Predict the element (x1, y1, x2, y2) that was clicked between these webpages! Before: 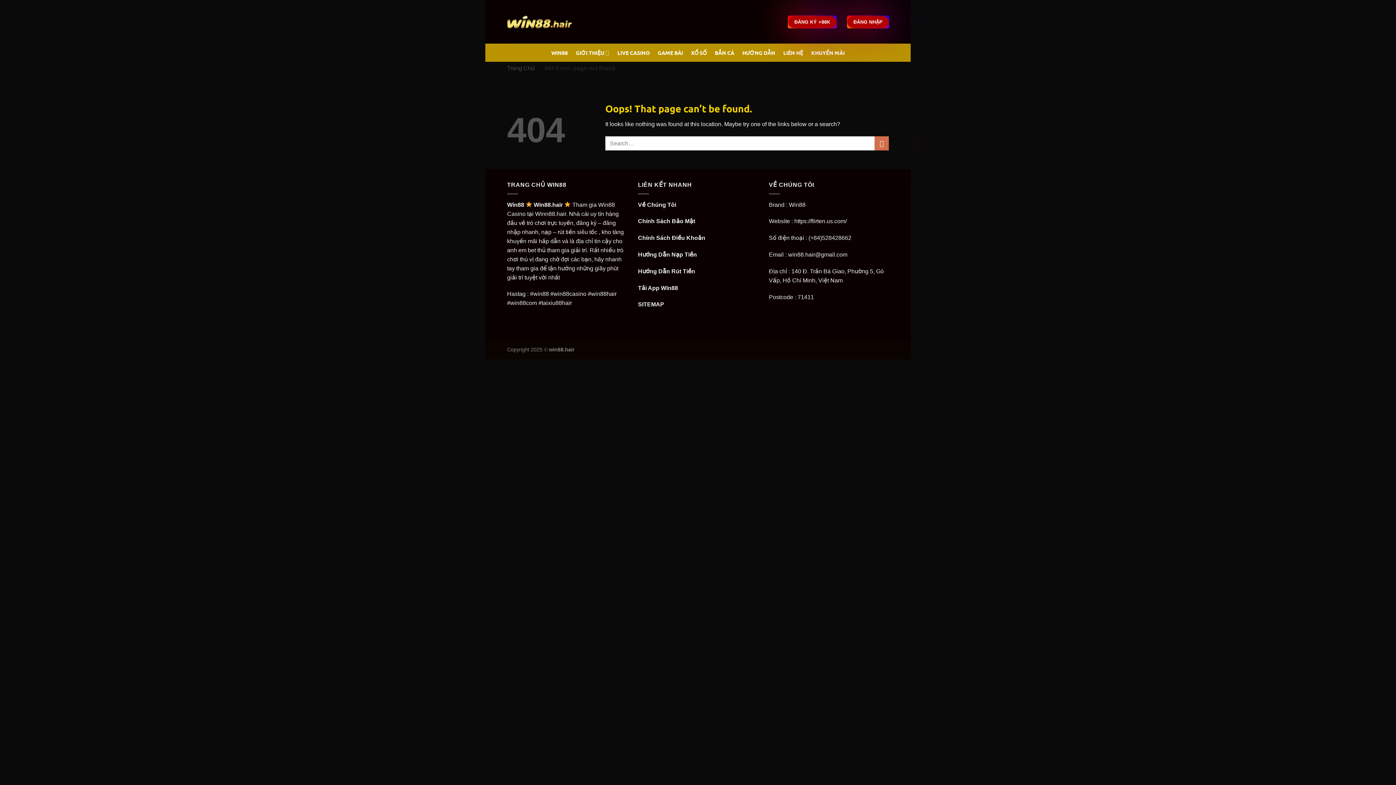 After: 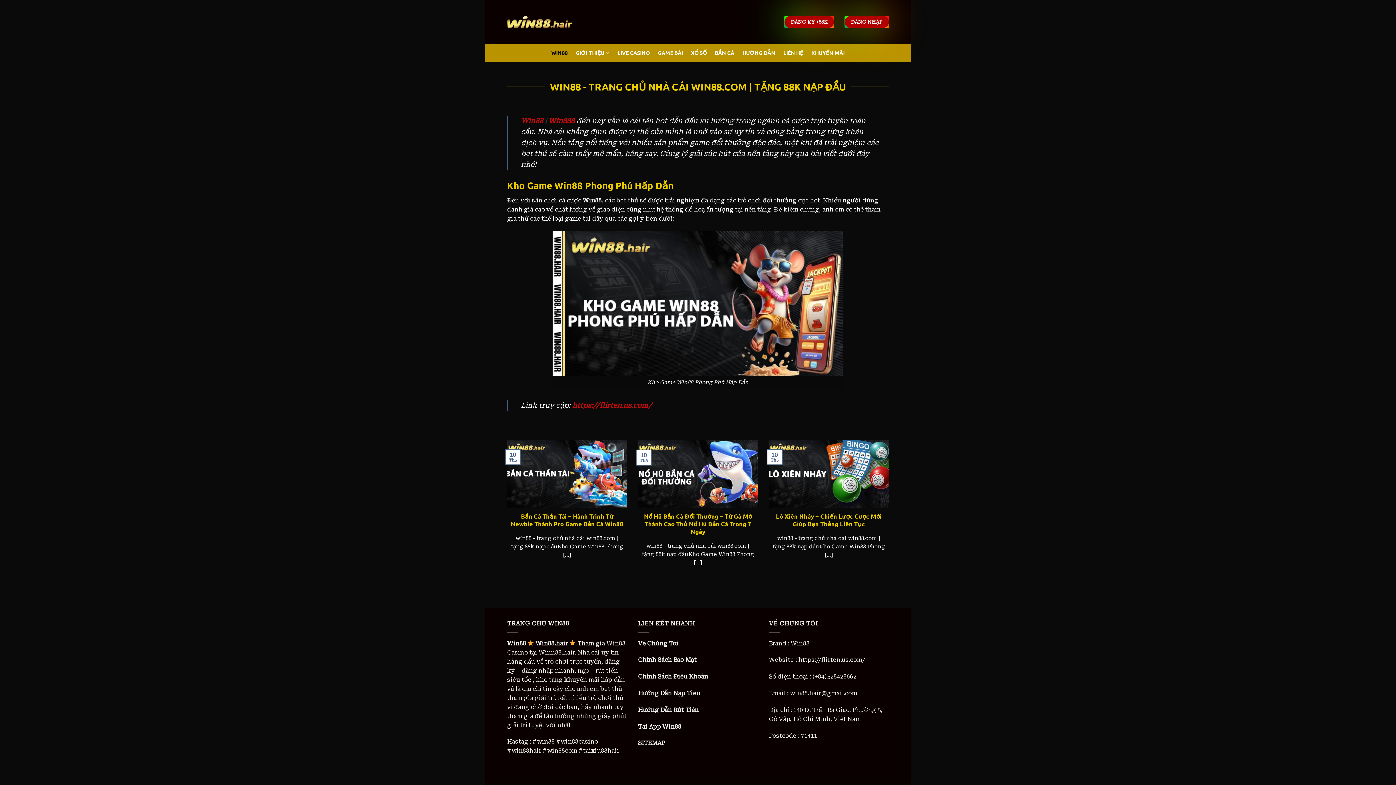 Action: bbox: (533, 201, 562, 207) label: Win88.hair